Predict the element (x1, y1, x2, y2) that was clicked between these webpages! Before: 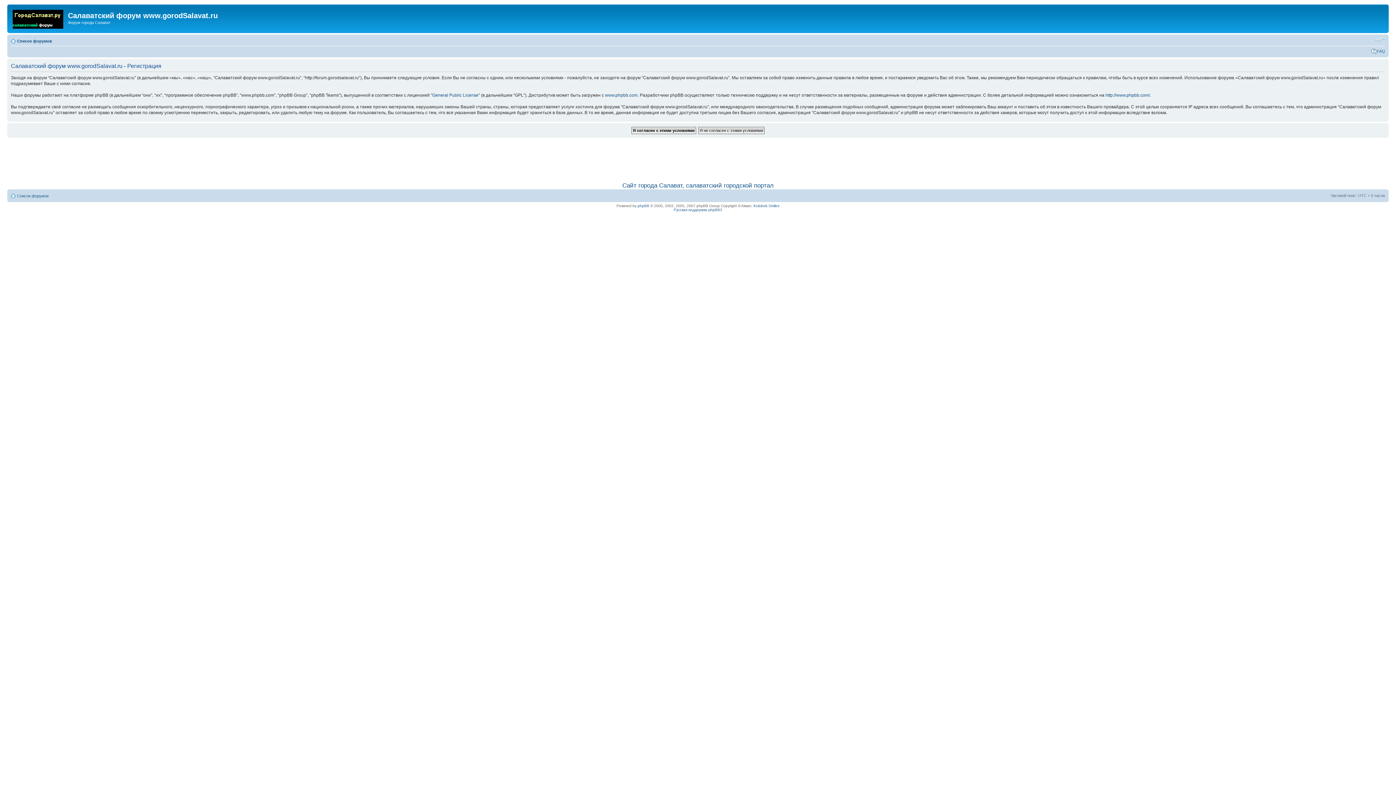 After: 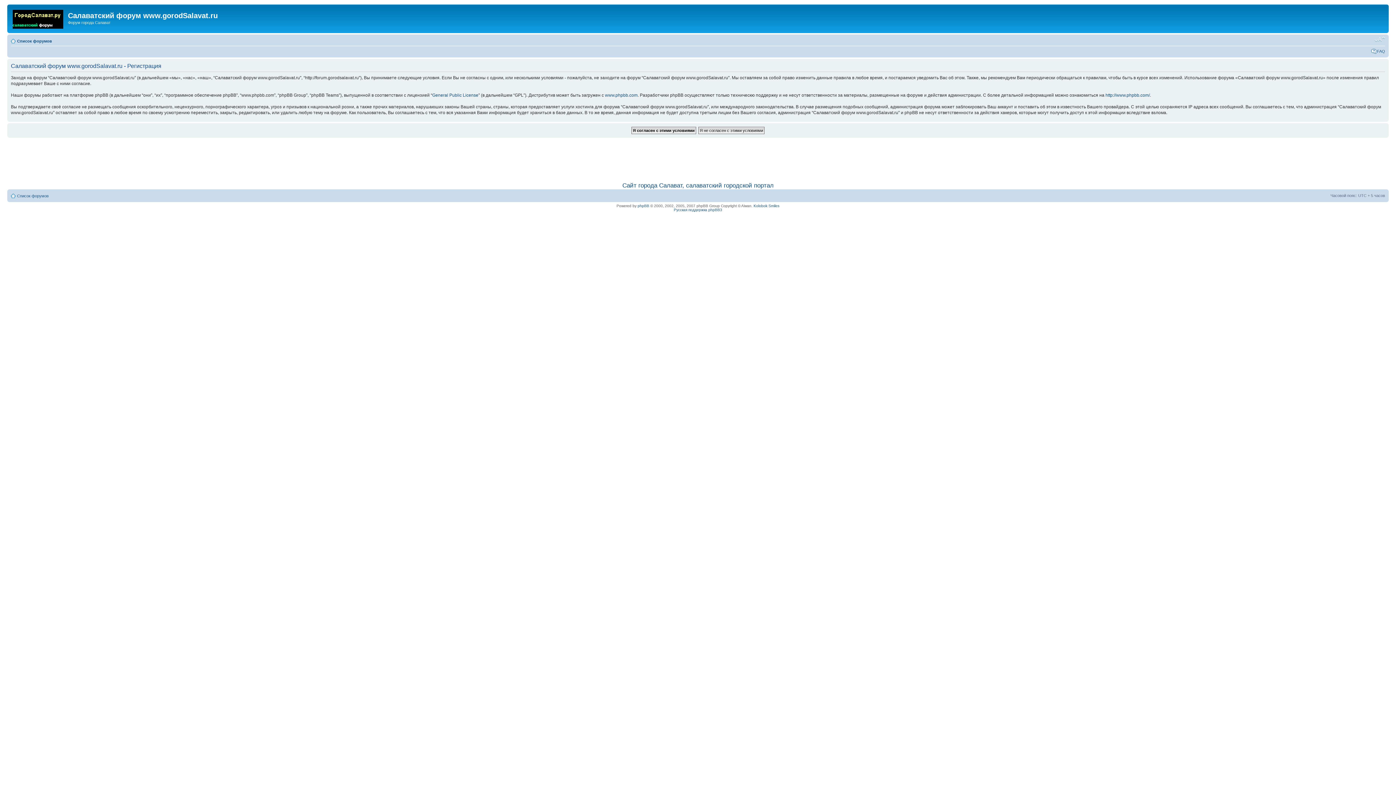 Action: label: Изменить размер шрифта bbox: (1374, 36, 1385, 42)